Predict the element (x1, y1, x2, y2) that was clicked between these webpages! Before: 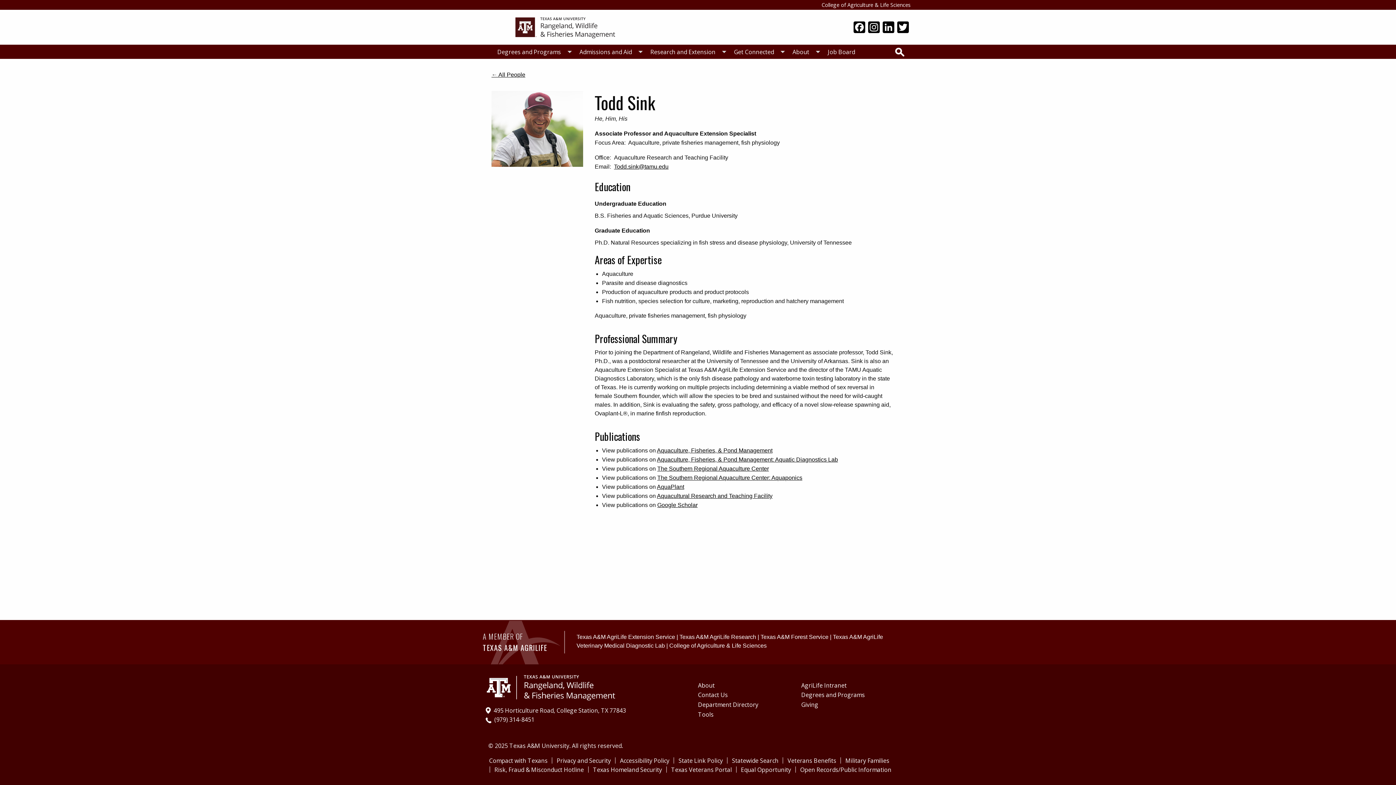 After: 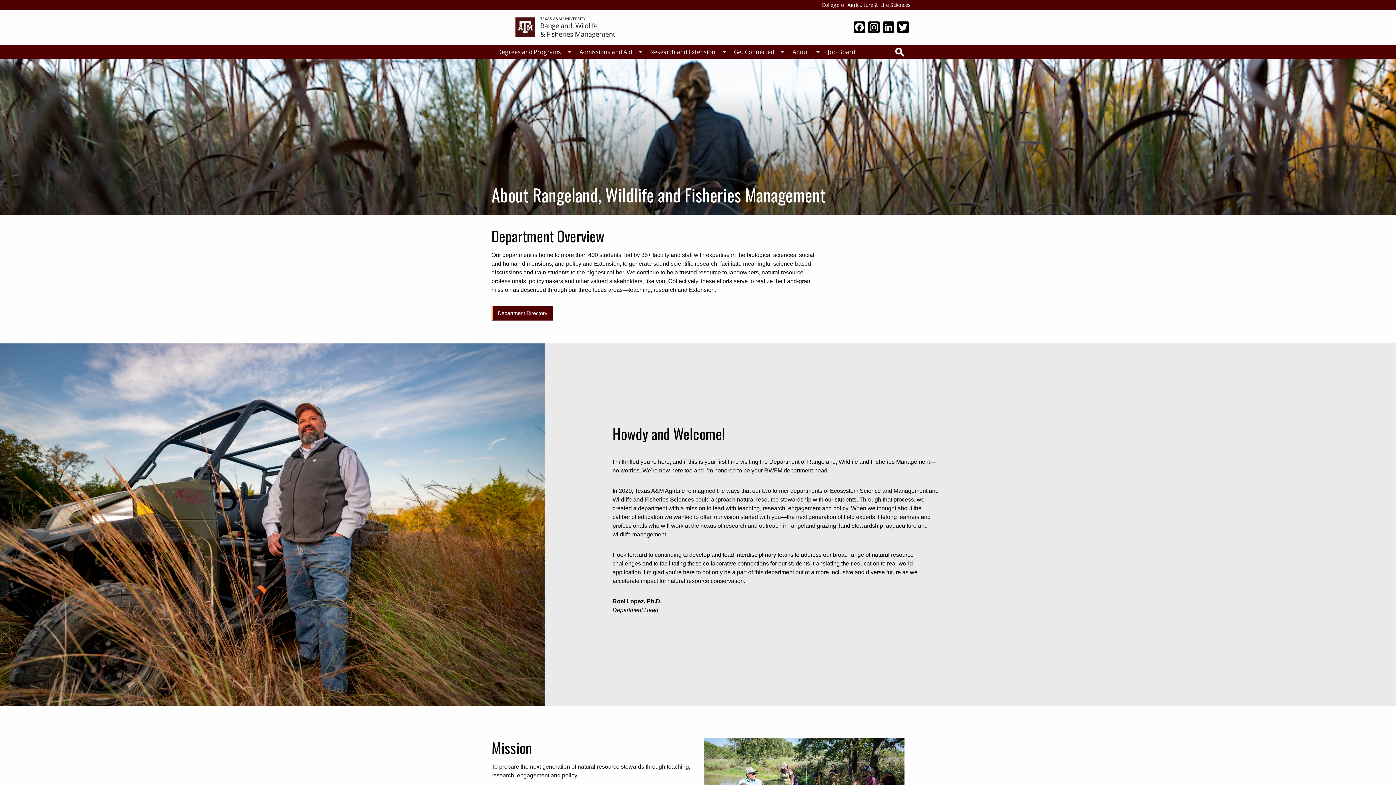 Action: bbox: (698, 682, 795, 688) label: About